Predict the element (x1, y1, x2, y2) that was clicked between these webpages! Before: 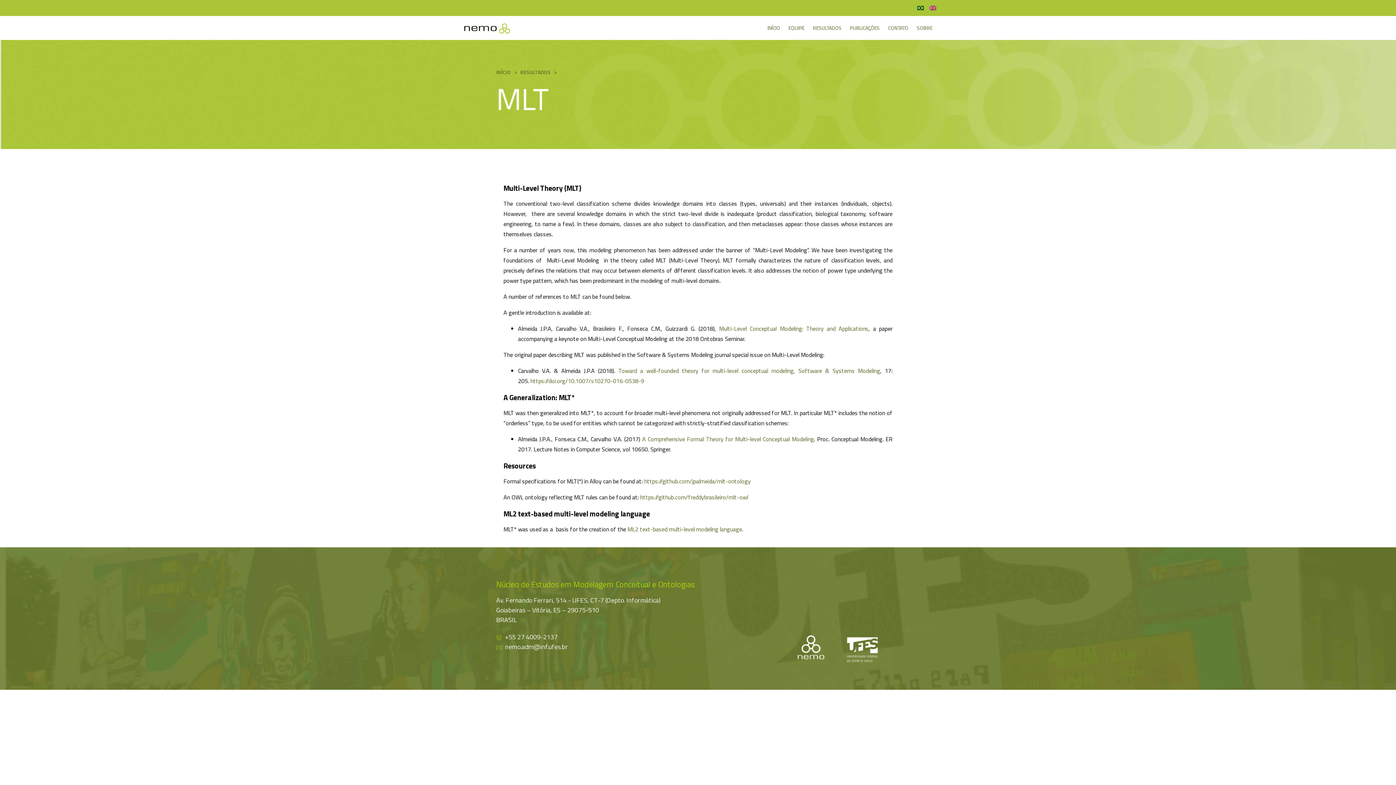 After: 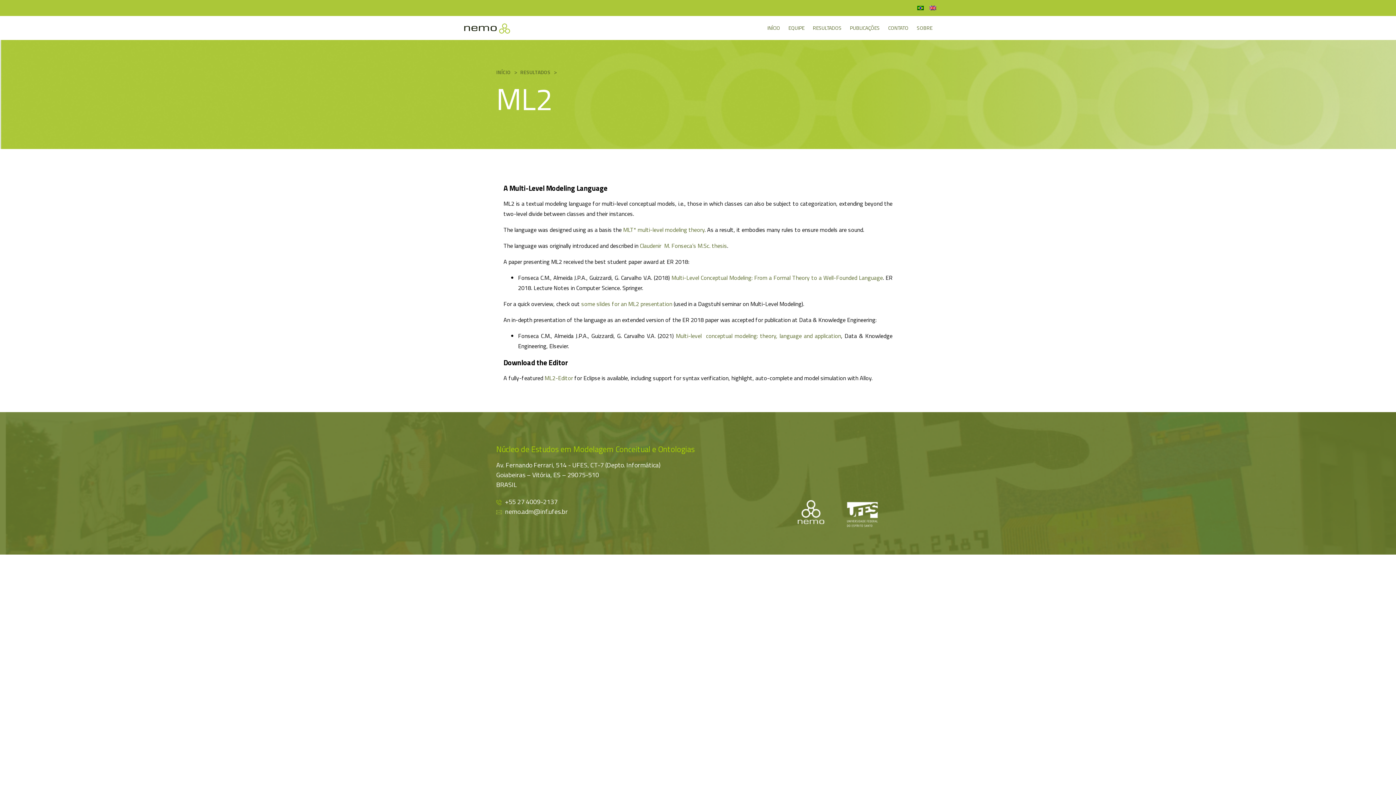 Action: bbox: (627, 525, 742, 533) label: ML2 text-based multi-level modeling language